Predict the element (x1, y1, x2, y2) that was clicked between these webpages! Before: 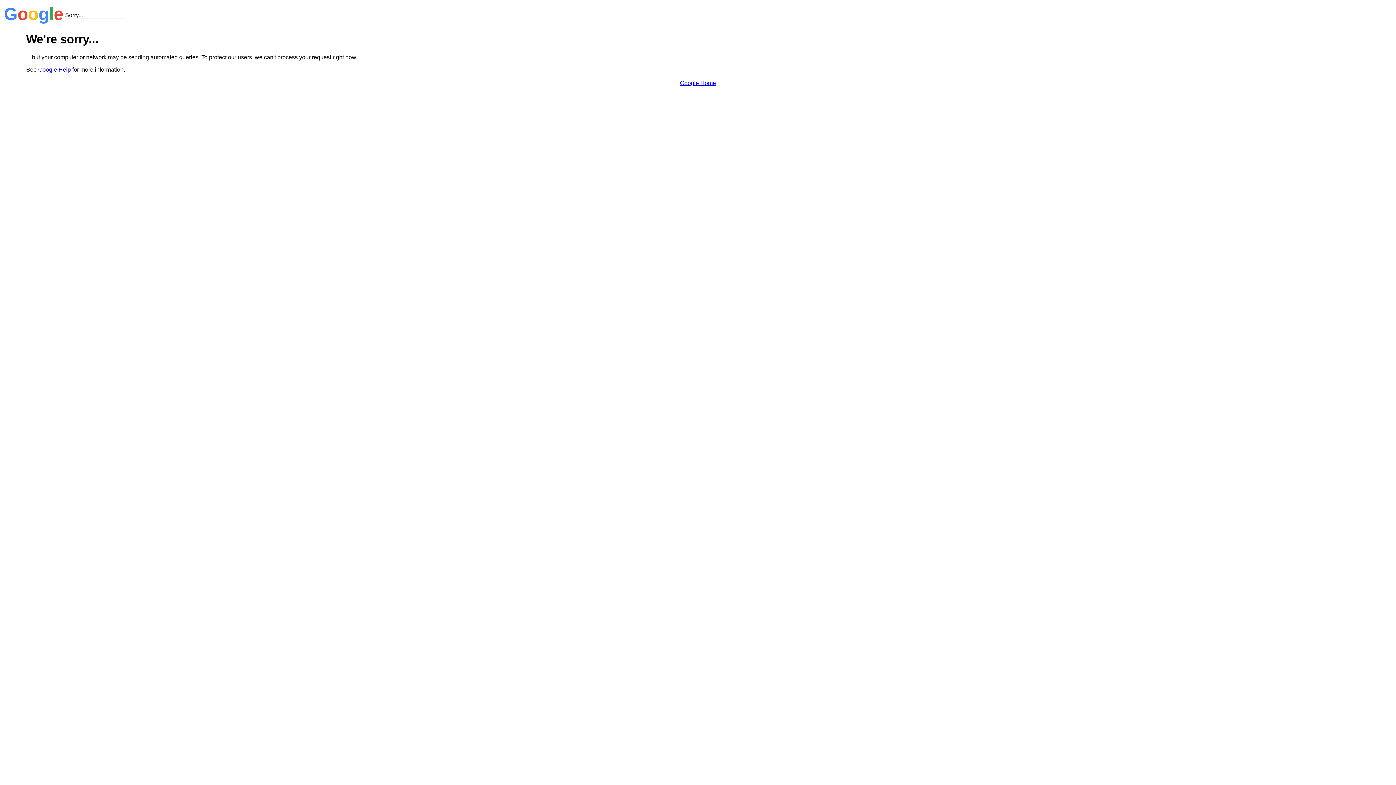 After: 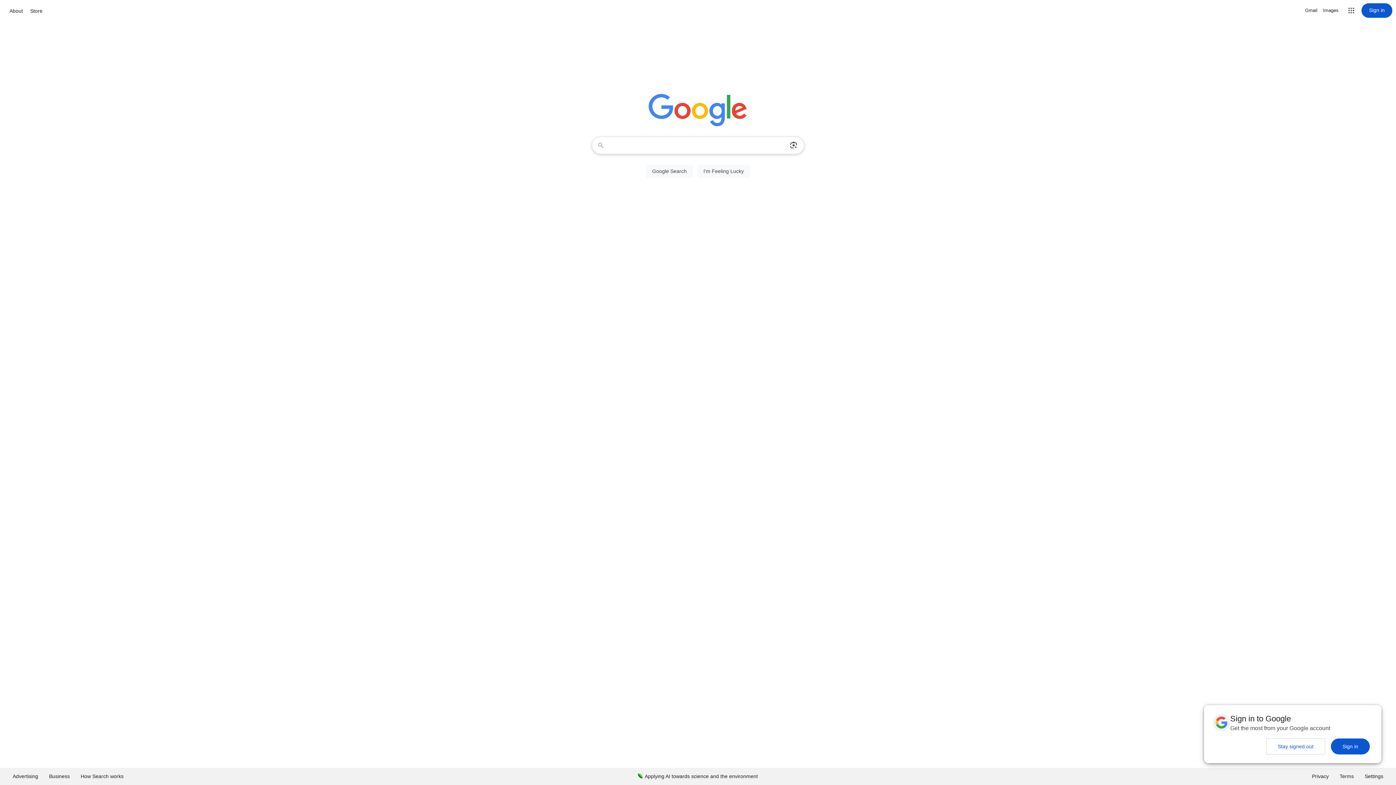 Action: label: Google Home bbox: (680, 79, 716, 86)